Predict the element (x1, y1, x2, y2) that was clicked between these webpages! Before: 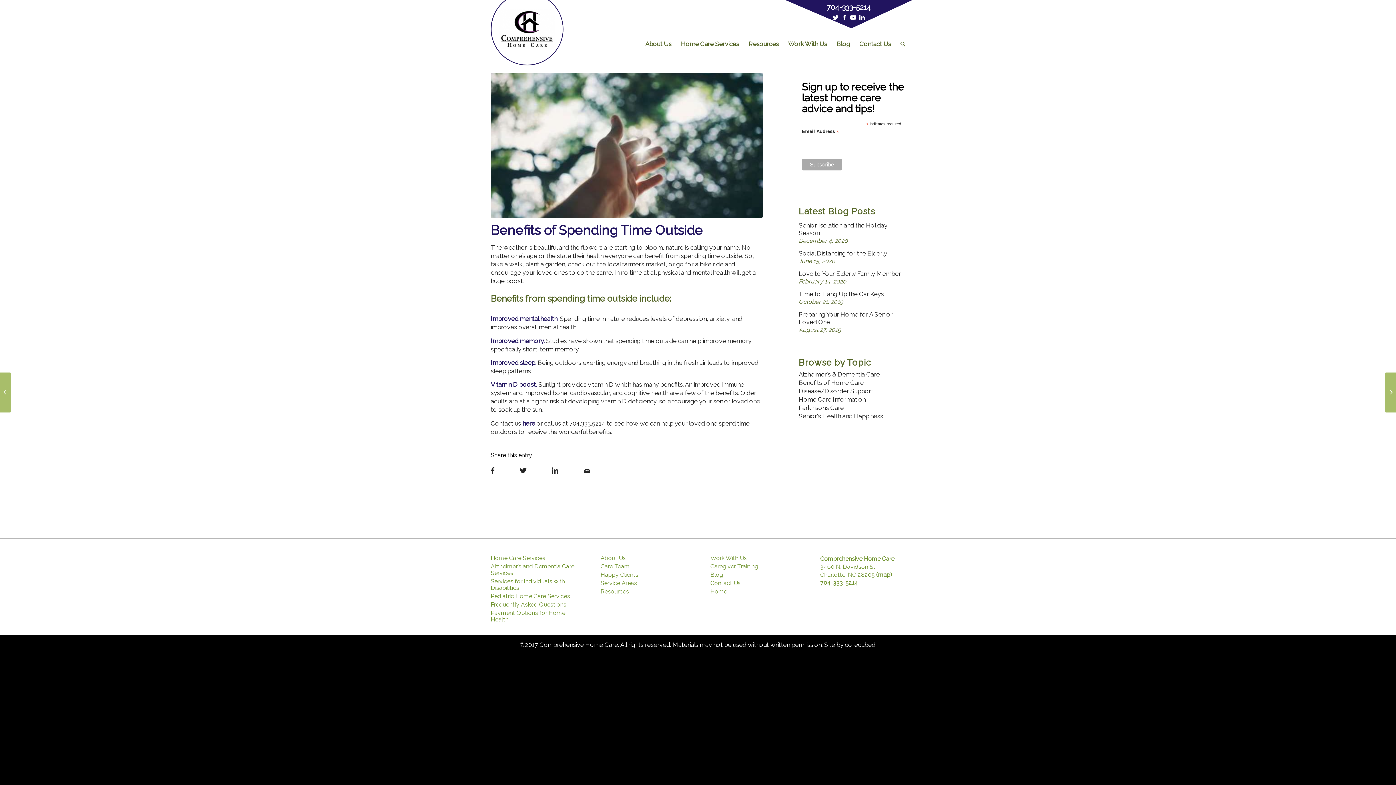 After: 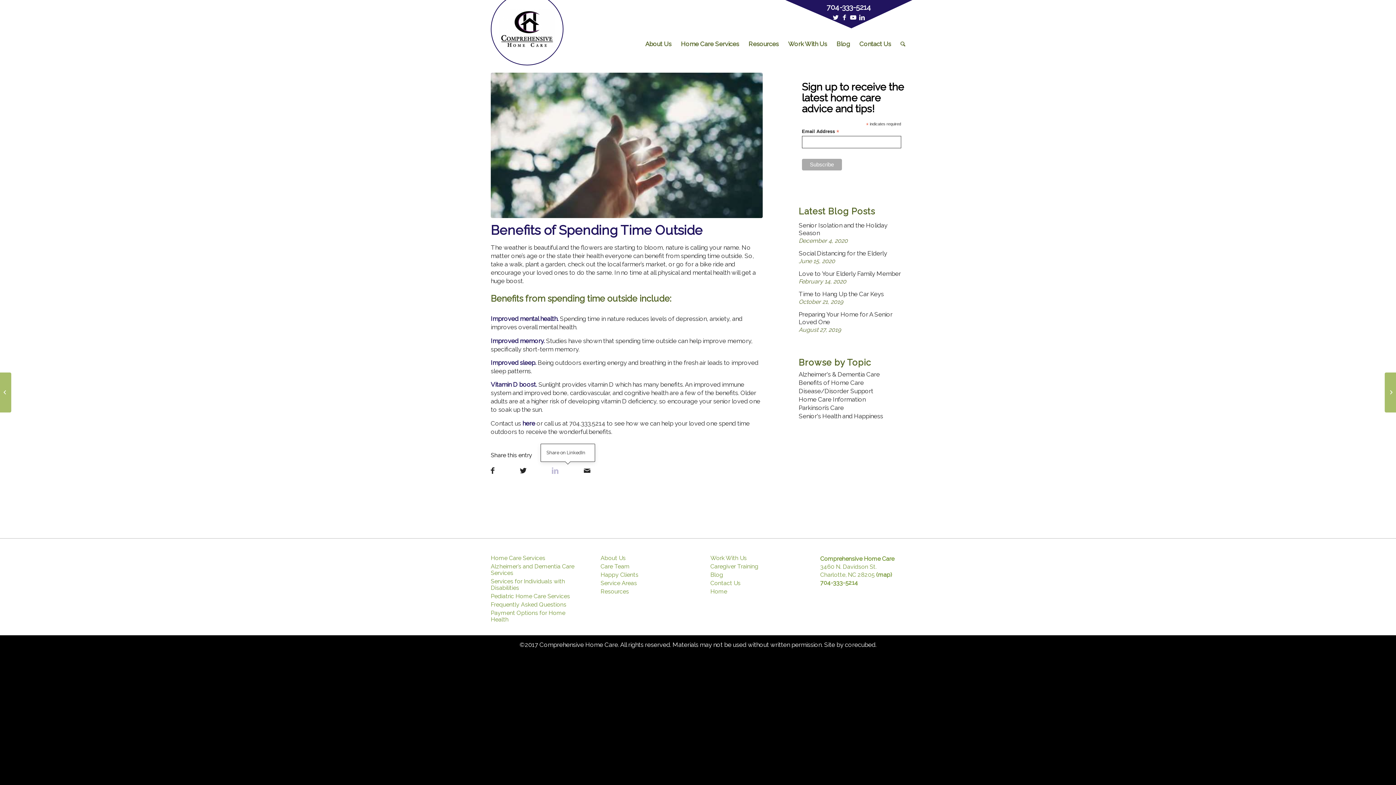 Action: bbox: (552, 465, 584, 476) label: Share on LinkedIn